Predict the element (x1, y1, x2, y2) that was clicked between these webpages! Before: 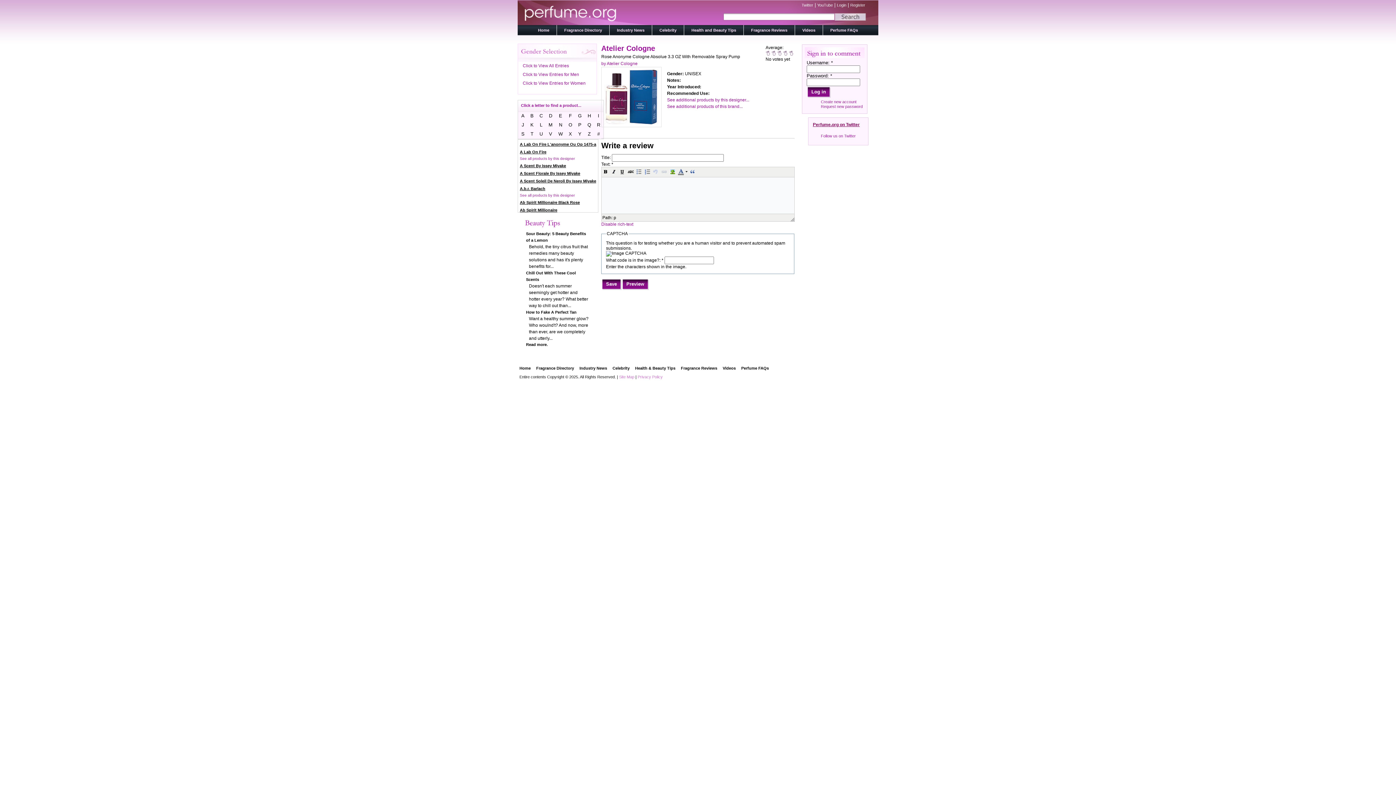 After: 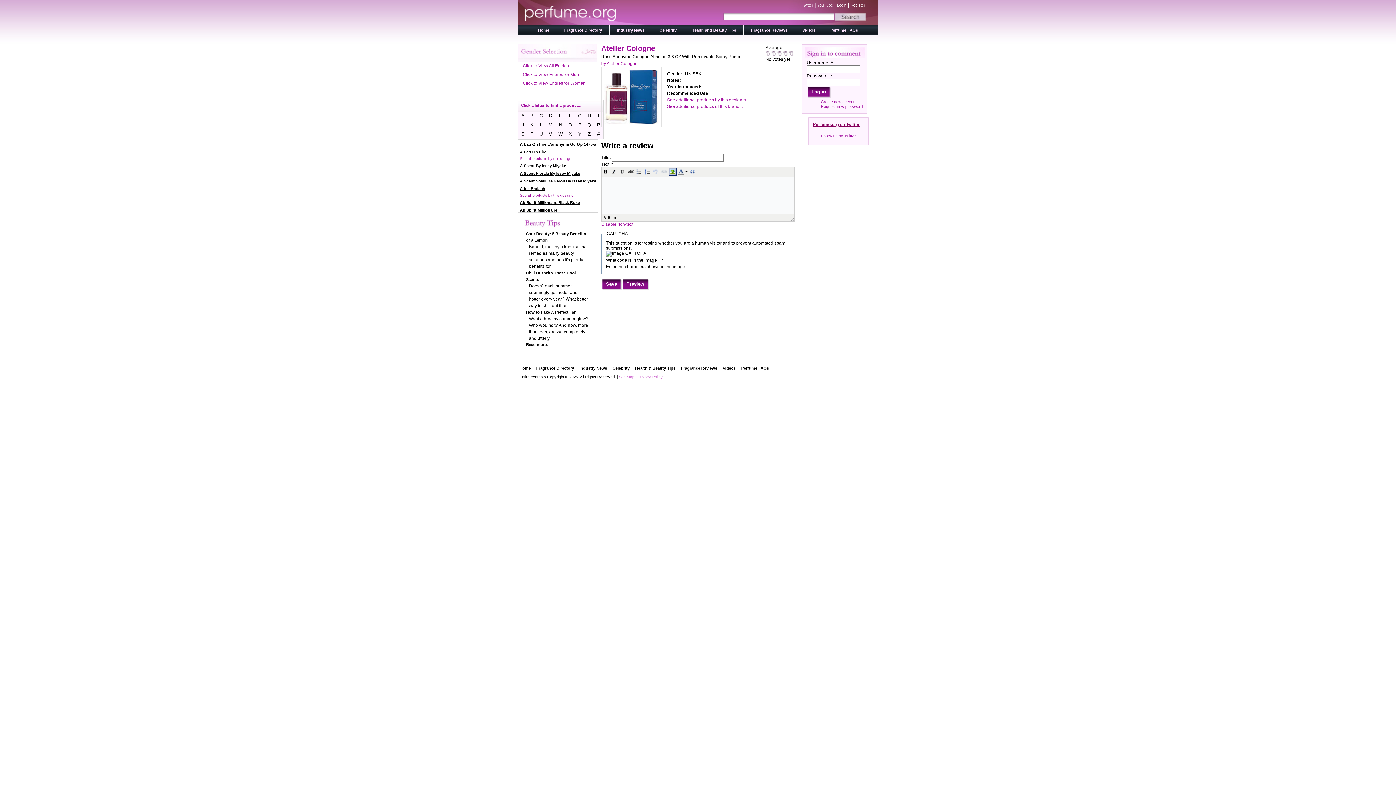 Action: bbox: (668, 167, 676, 175)